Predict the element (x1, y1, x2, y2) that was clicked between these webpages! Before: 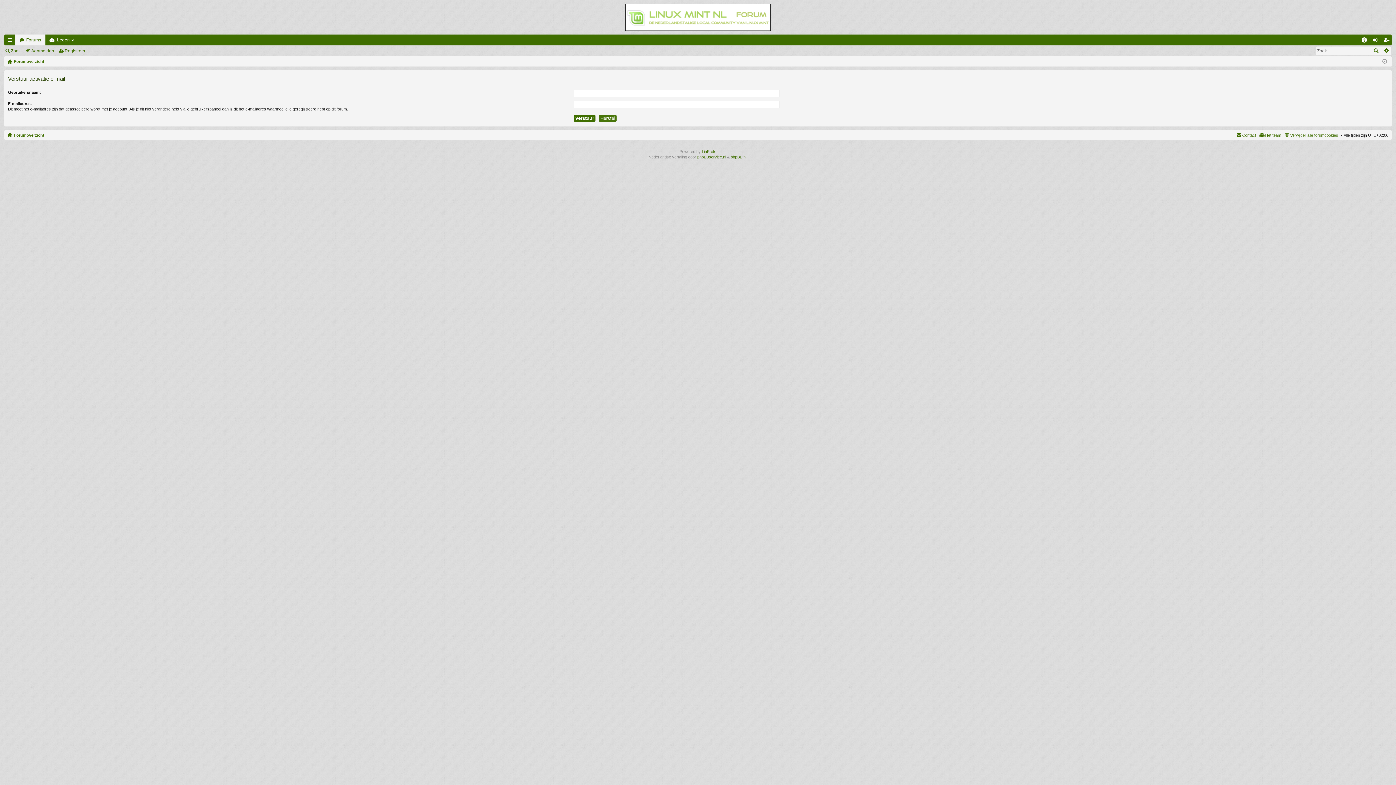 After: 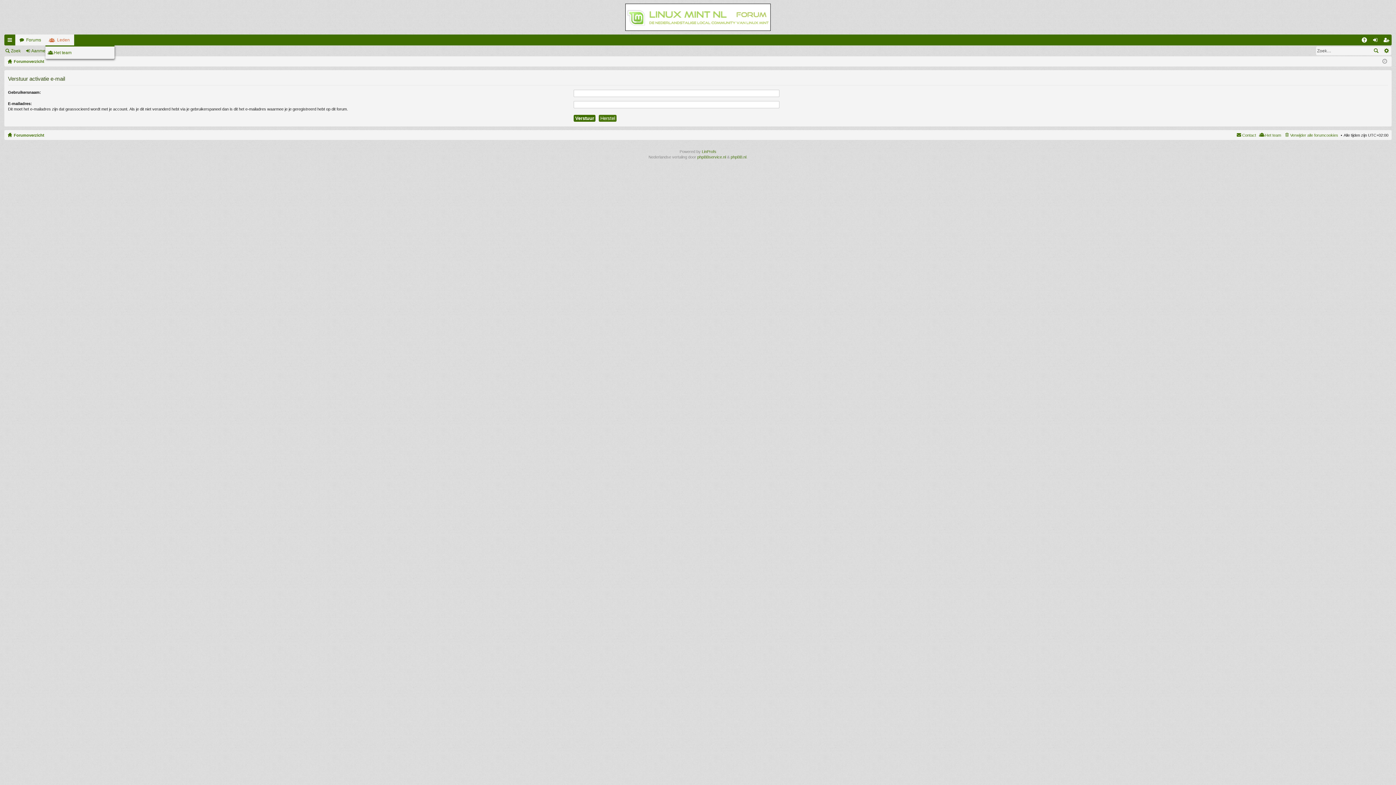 Action: label: Leden bbox: (45, 34, 74, 45)